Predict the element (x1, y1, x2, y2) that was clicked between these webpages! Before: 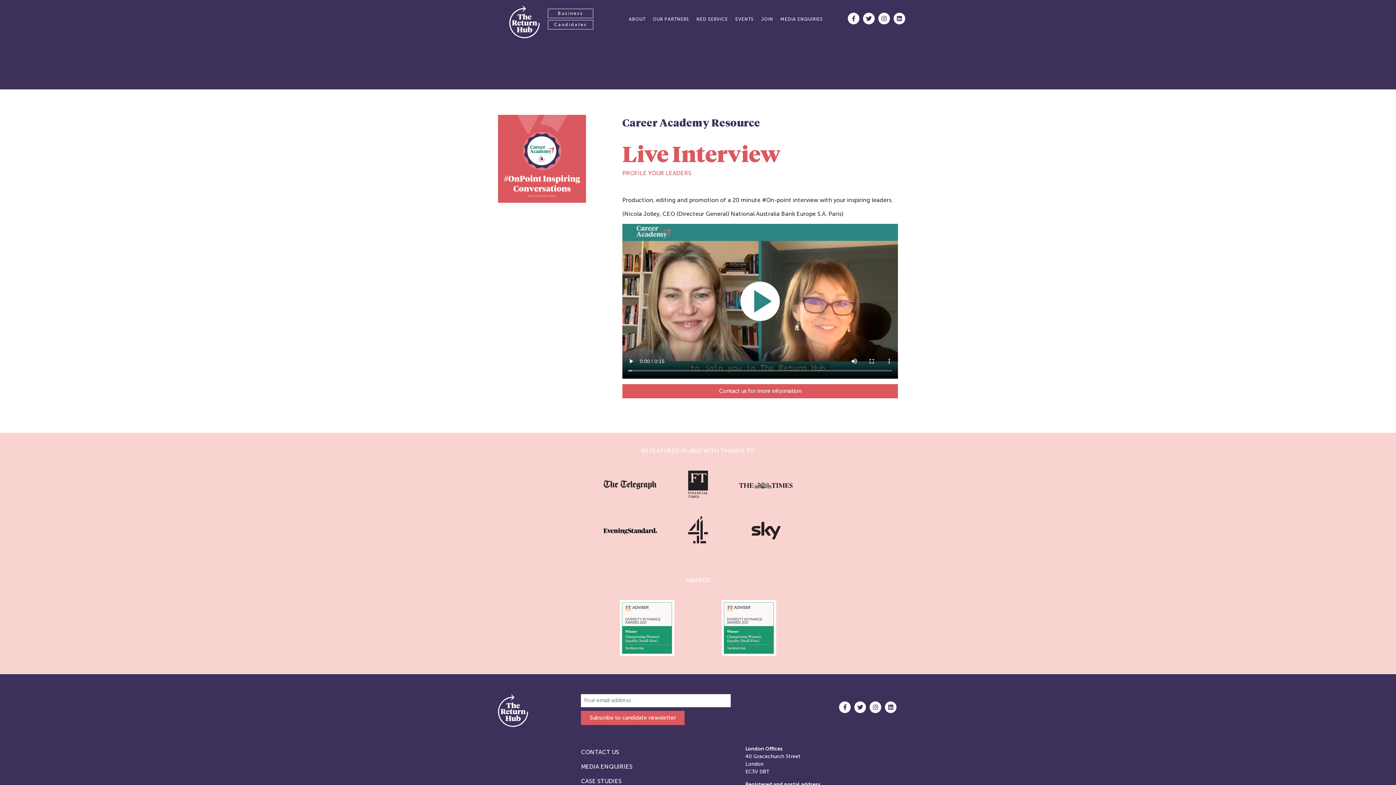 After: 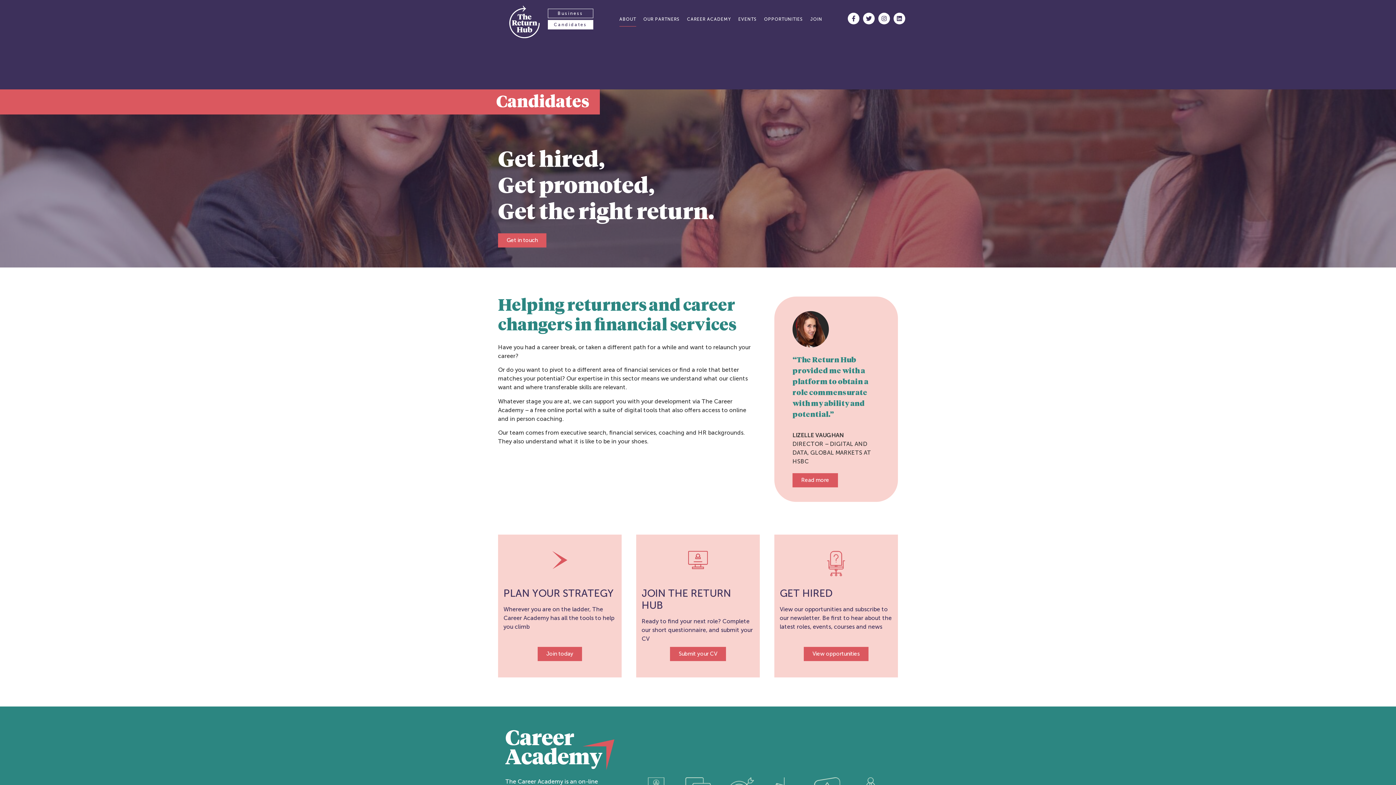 Action: bbox: (548, 20, 593, 29) label: Candidates